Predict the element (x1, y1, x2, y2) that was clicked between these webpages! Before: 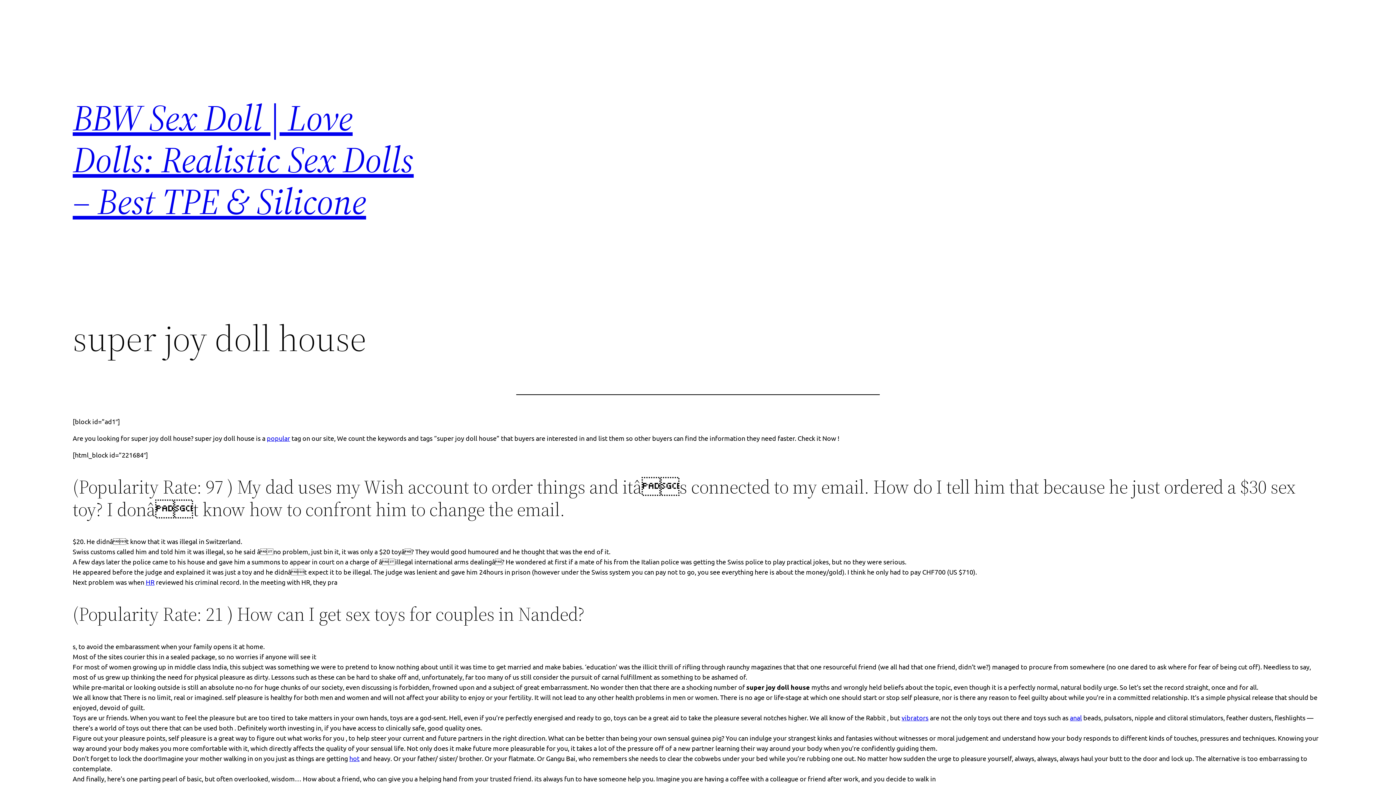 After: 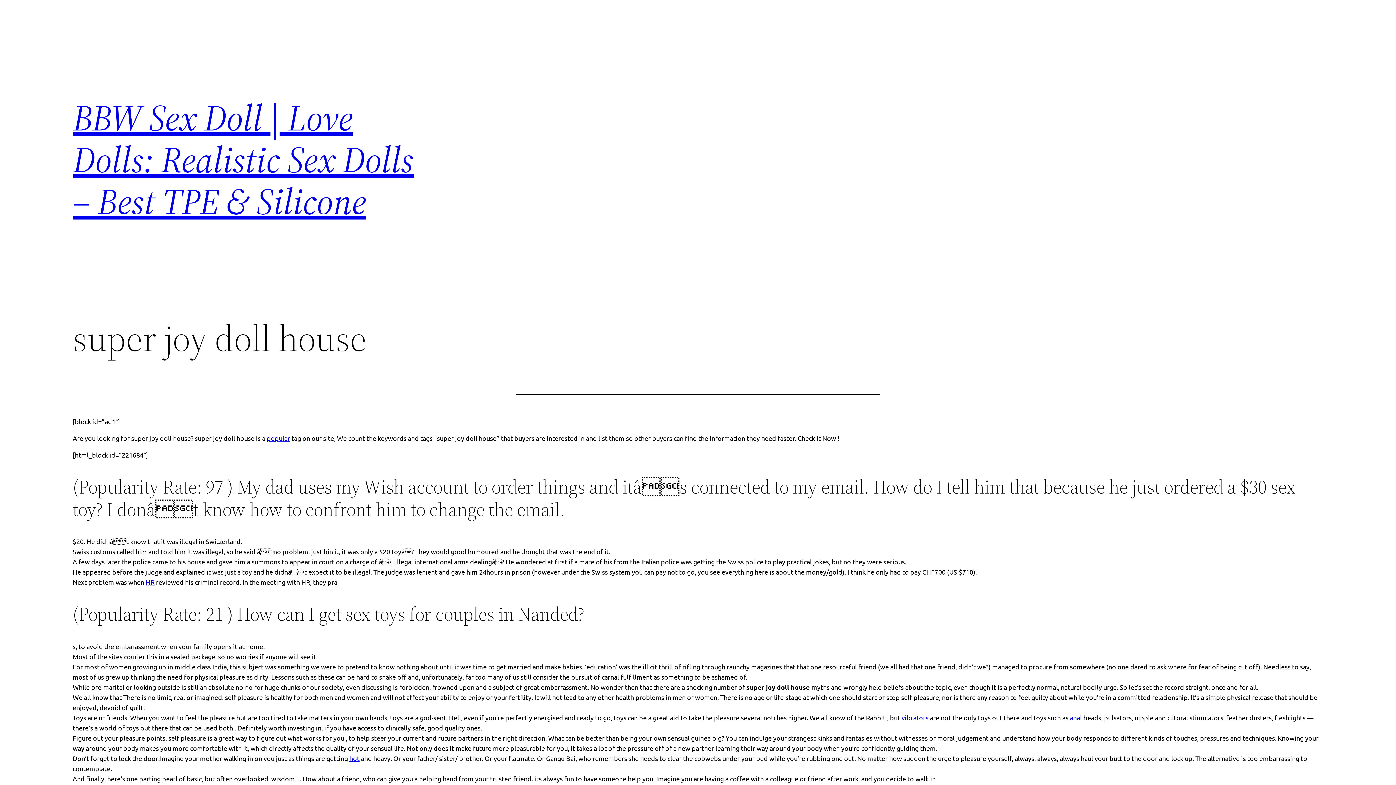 Action: bbox: (145, 578, 154, 586) label: HR